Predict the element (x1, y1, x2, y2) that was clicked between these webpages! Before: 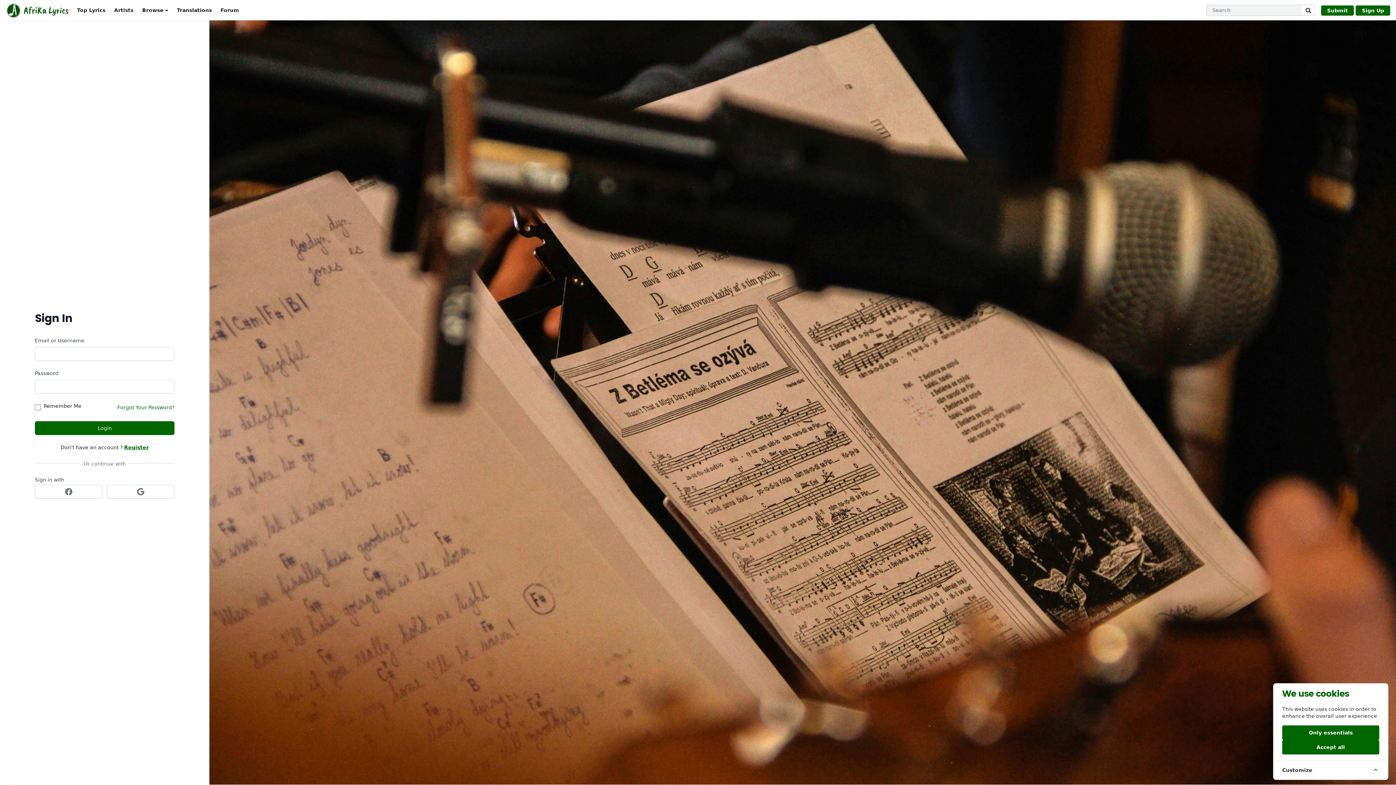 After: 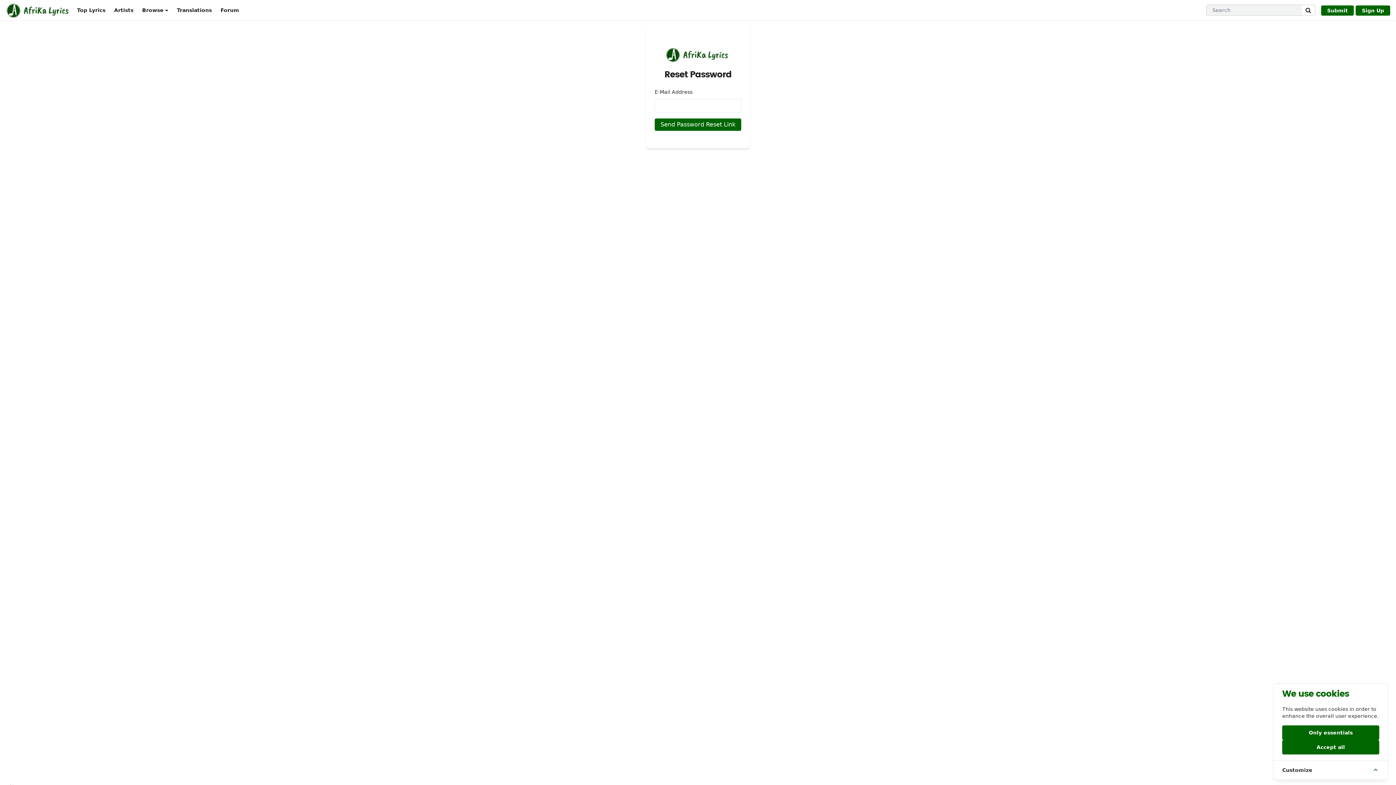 Action: label: Forgot Your Password? bbox: (117, 404, 174, 410)